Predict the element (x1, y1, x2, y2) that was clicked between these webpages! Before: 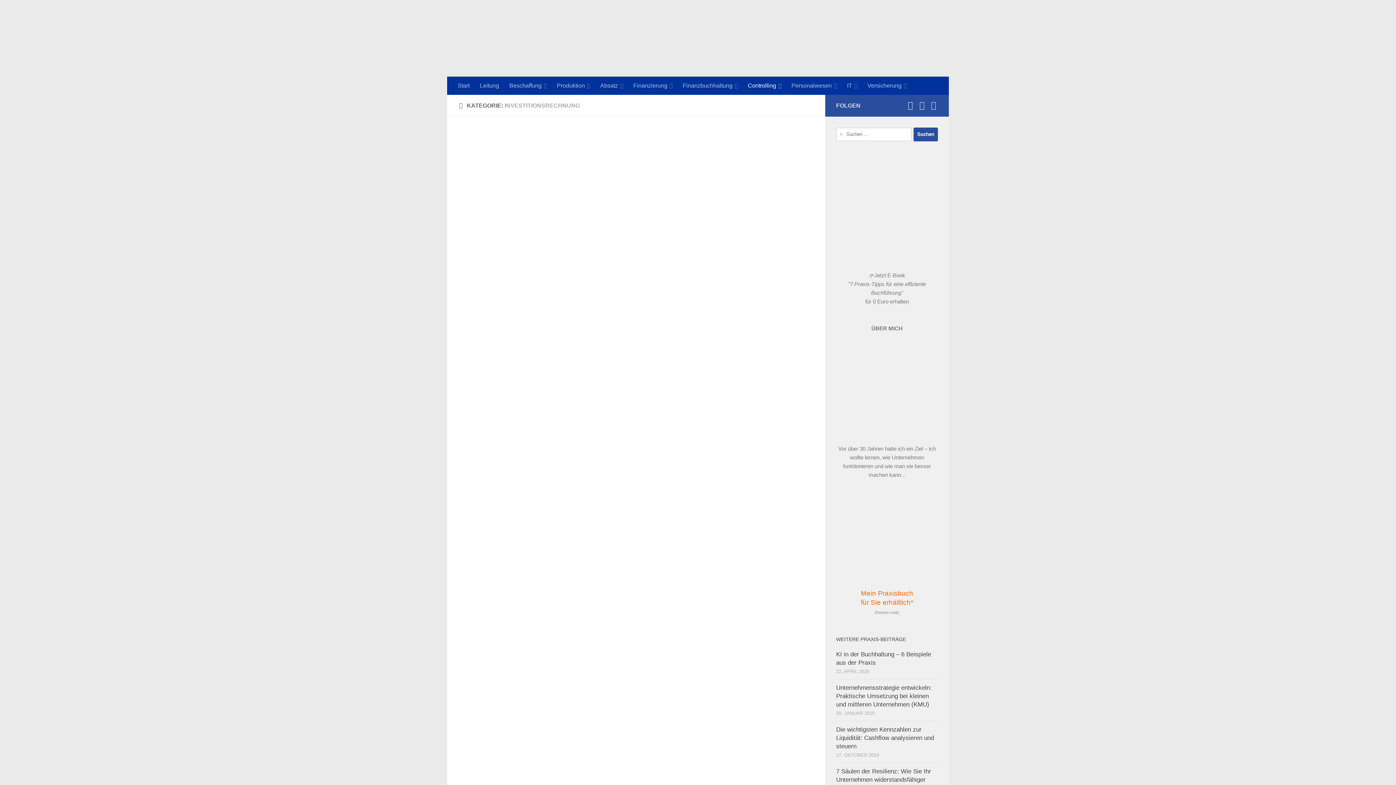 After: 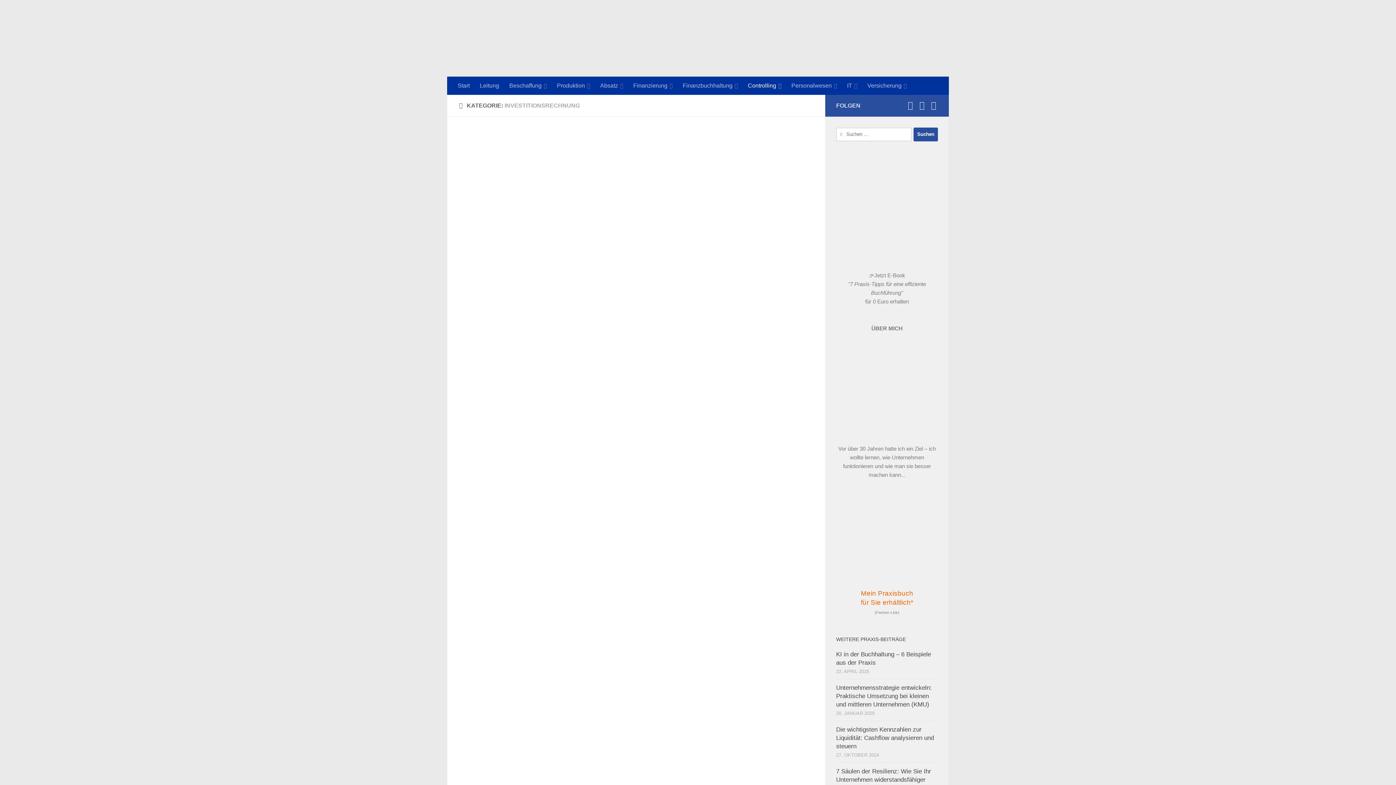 Action: bbox: (1370, 662, 1385, 677)